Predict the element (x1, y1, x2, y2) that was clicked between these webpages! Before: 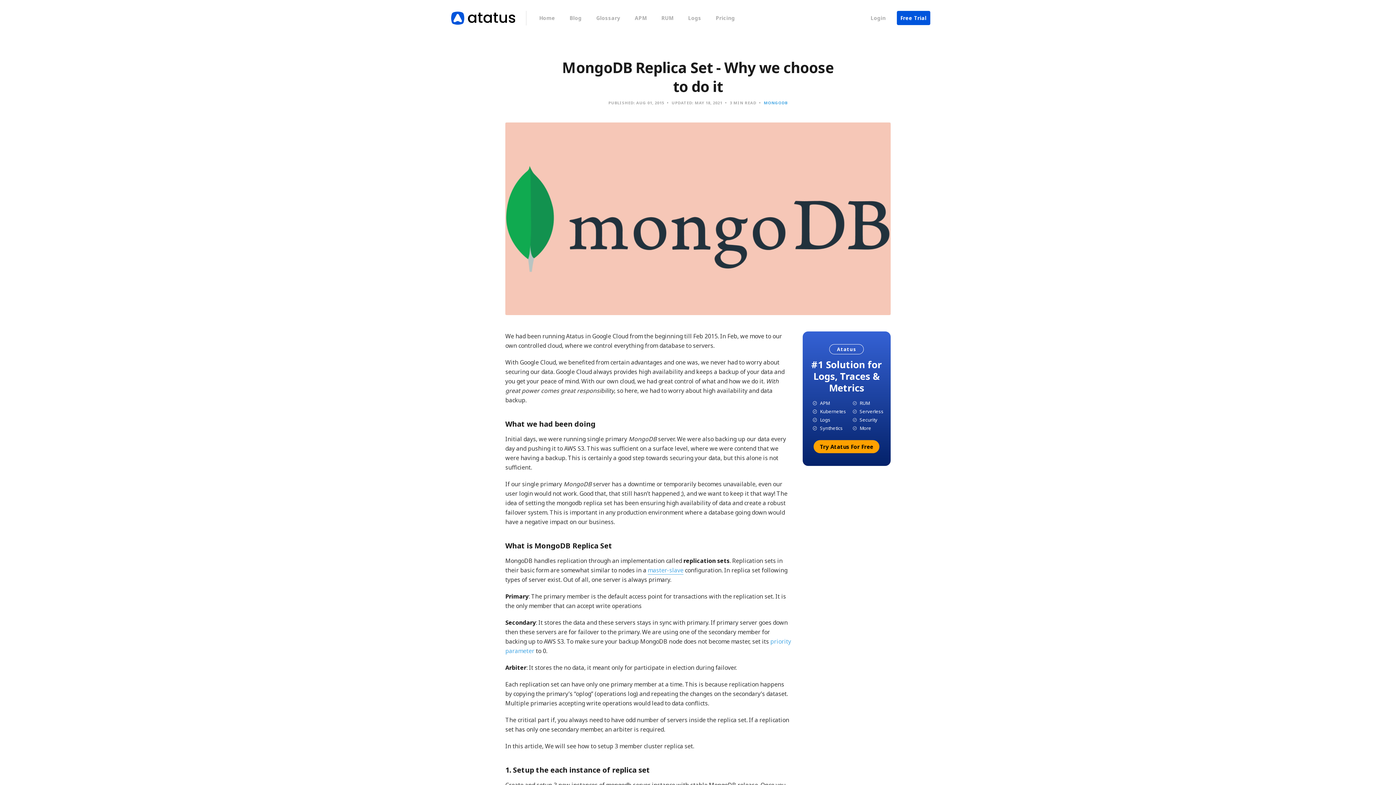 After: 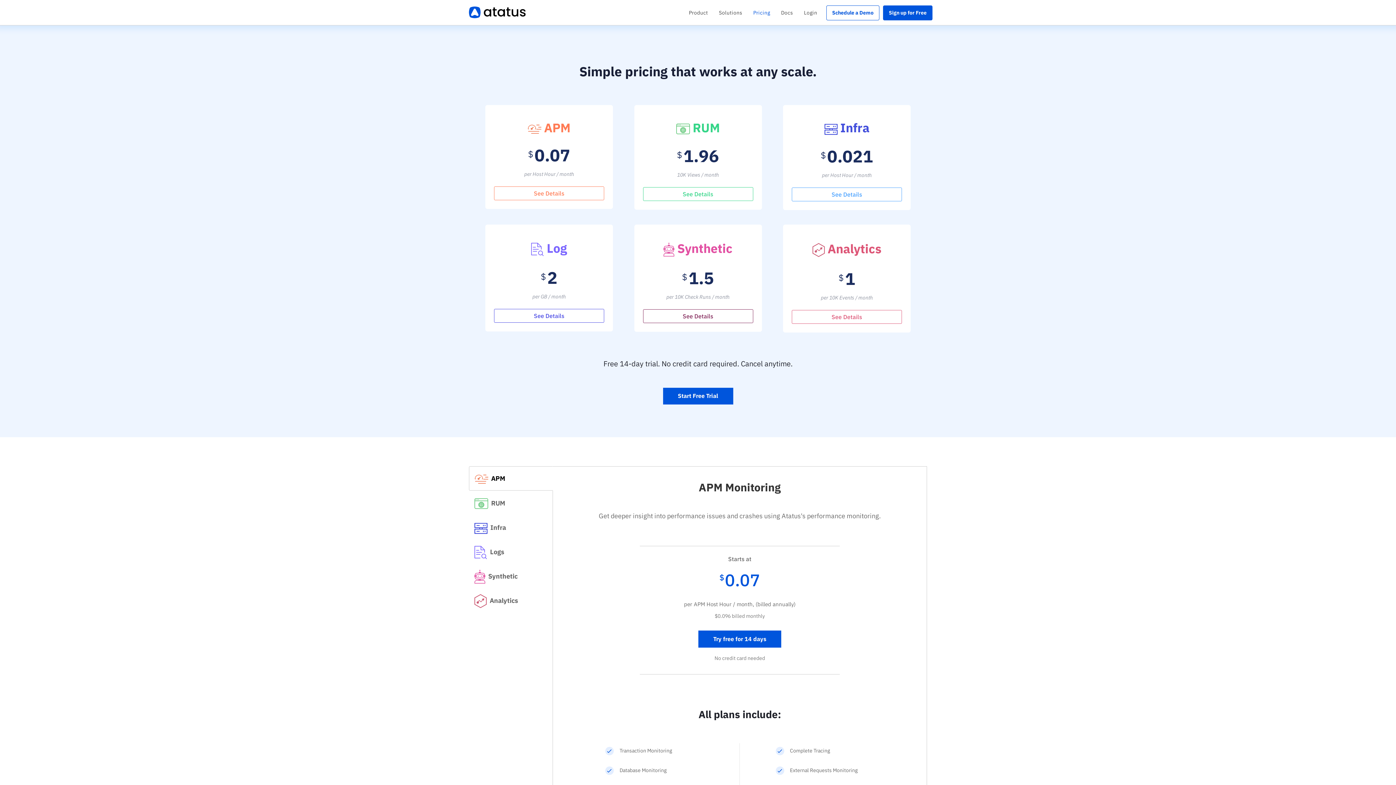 Action: label: Pricing bbox: (716, 14, 735, 21)